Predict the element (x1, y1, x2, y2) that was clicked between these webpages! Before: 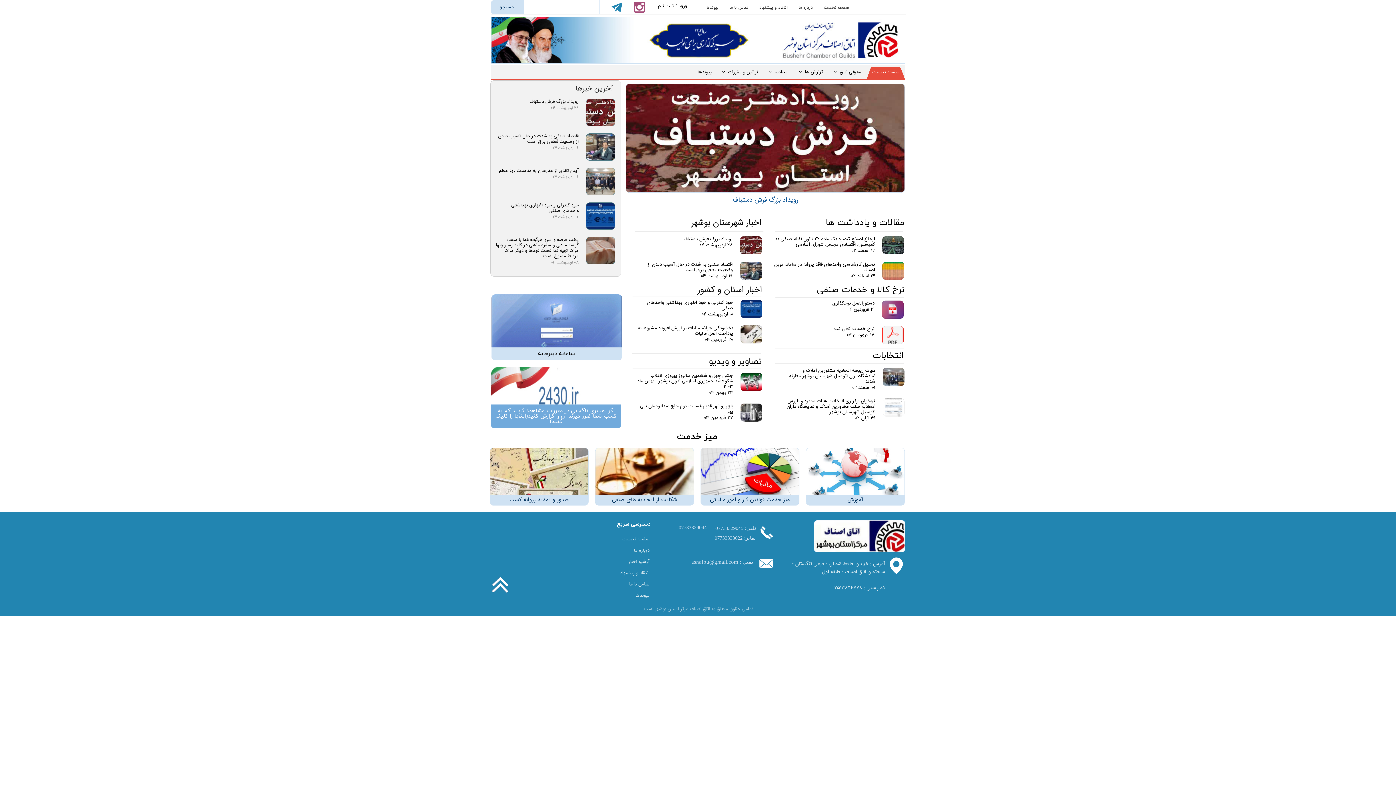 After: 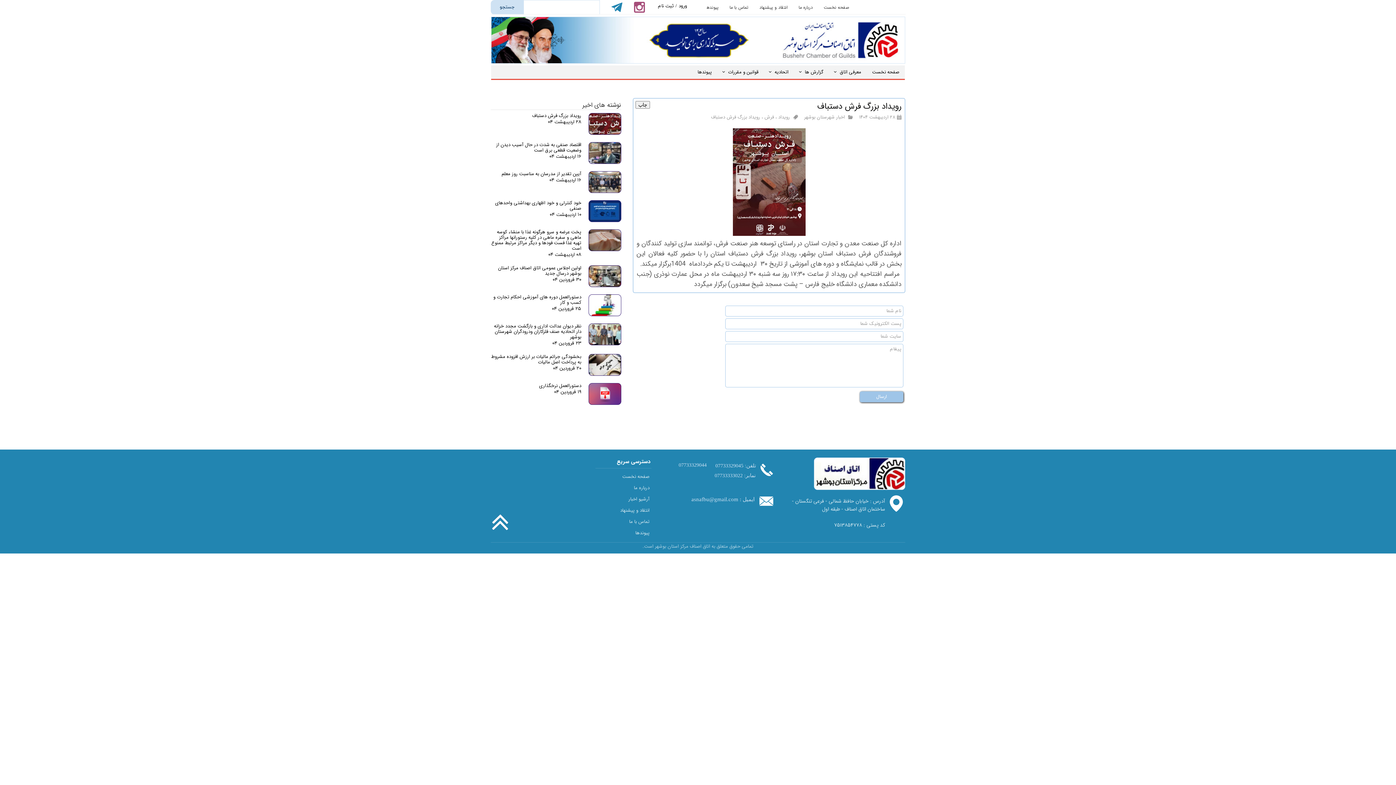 Action: bbox: (625, 83, 905, 192)